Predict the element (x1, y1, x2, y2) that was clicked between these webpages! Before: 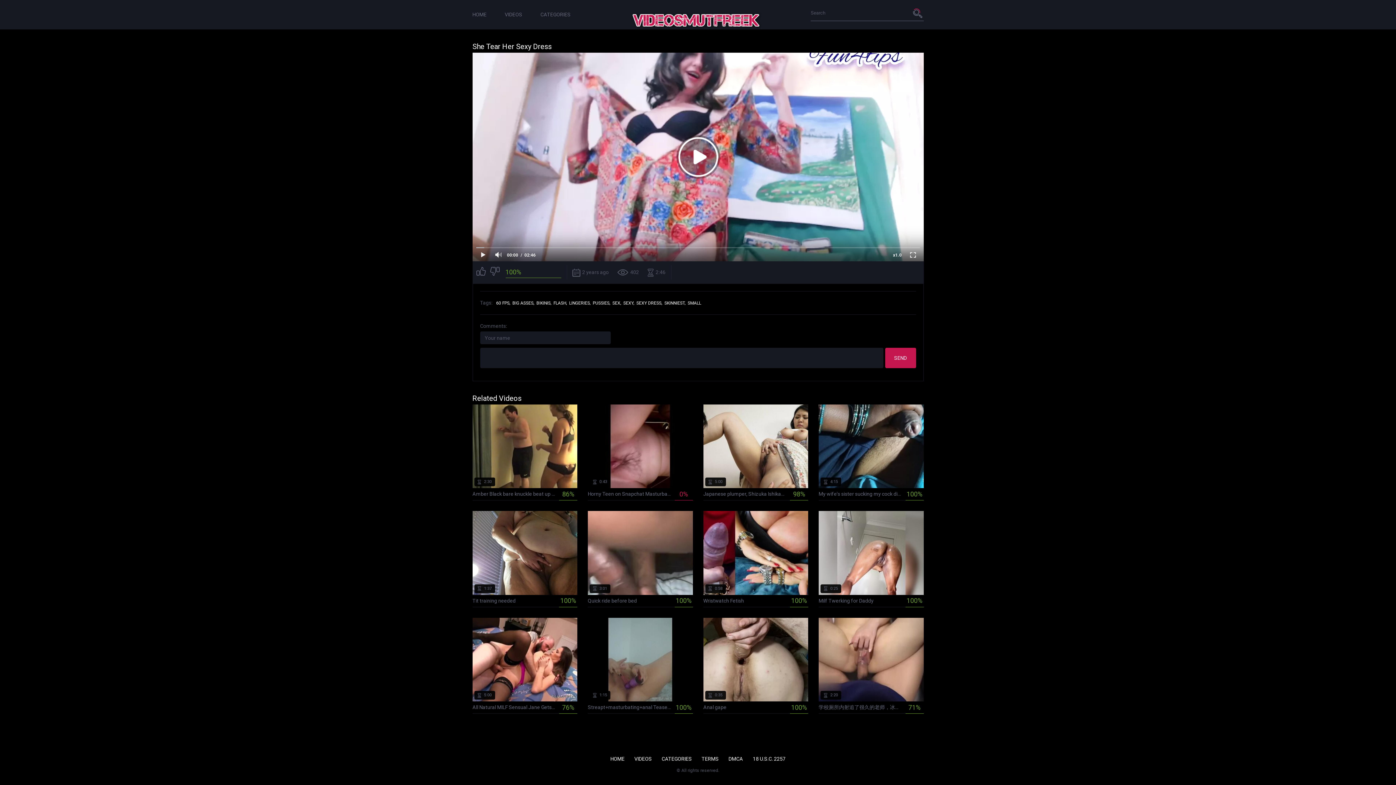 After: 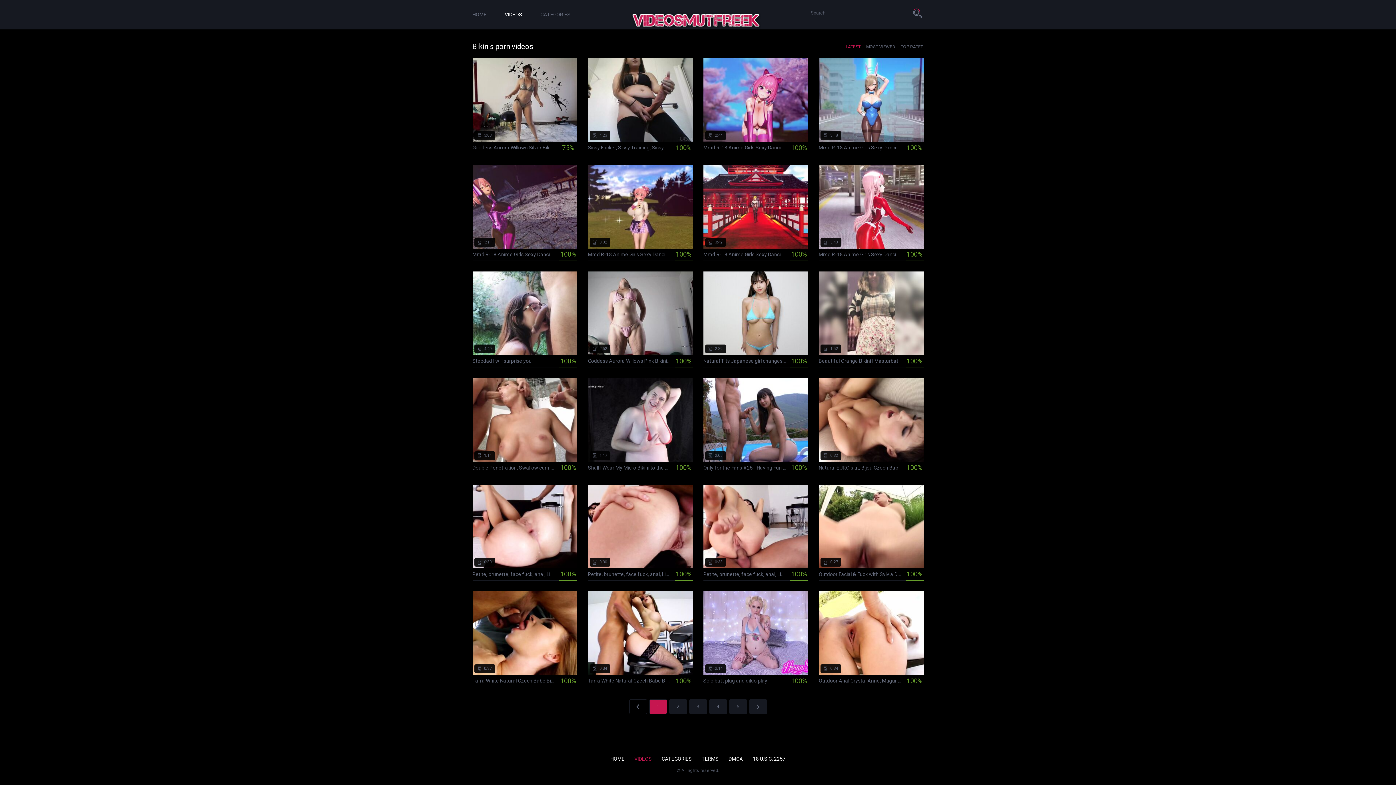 Action: bbox: (536, 300, 551, 305) label: BIKINIS,